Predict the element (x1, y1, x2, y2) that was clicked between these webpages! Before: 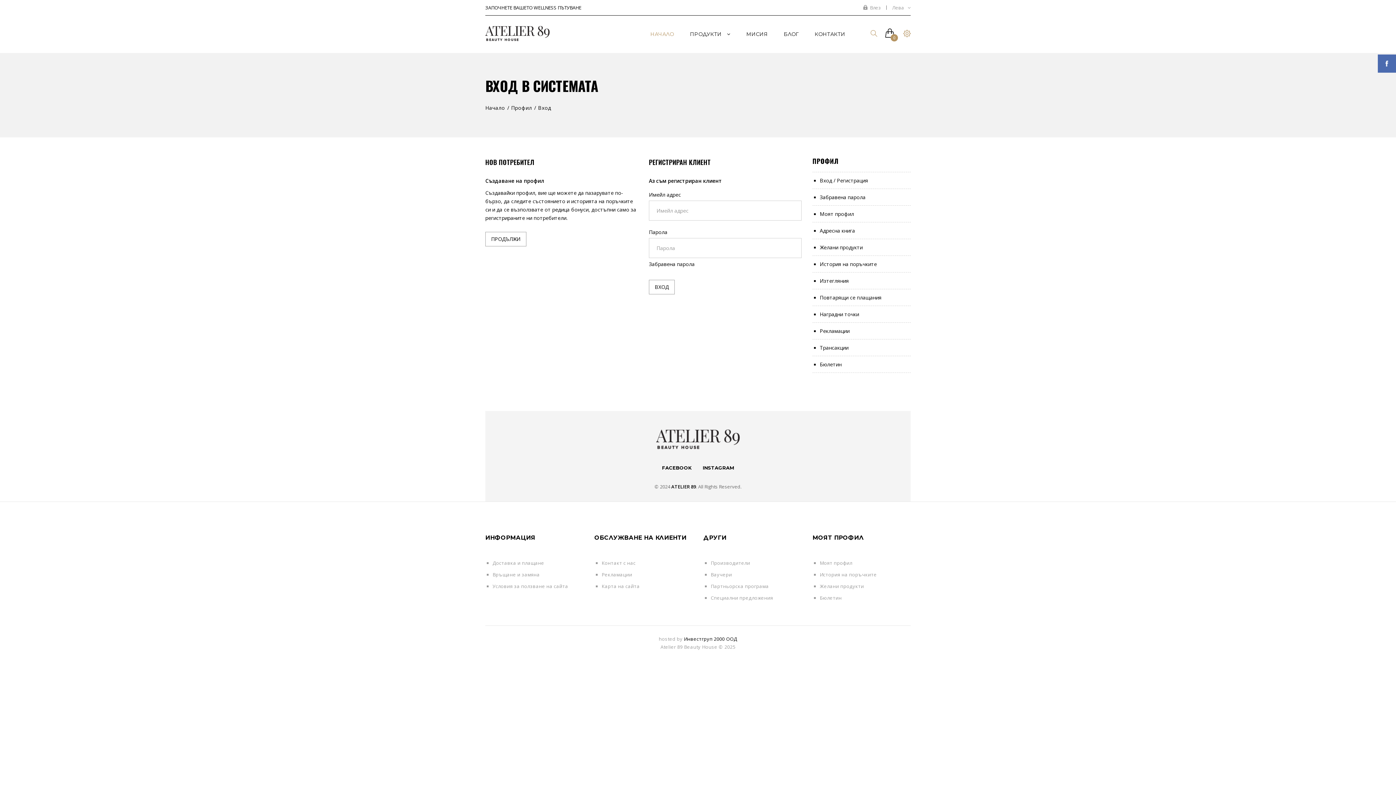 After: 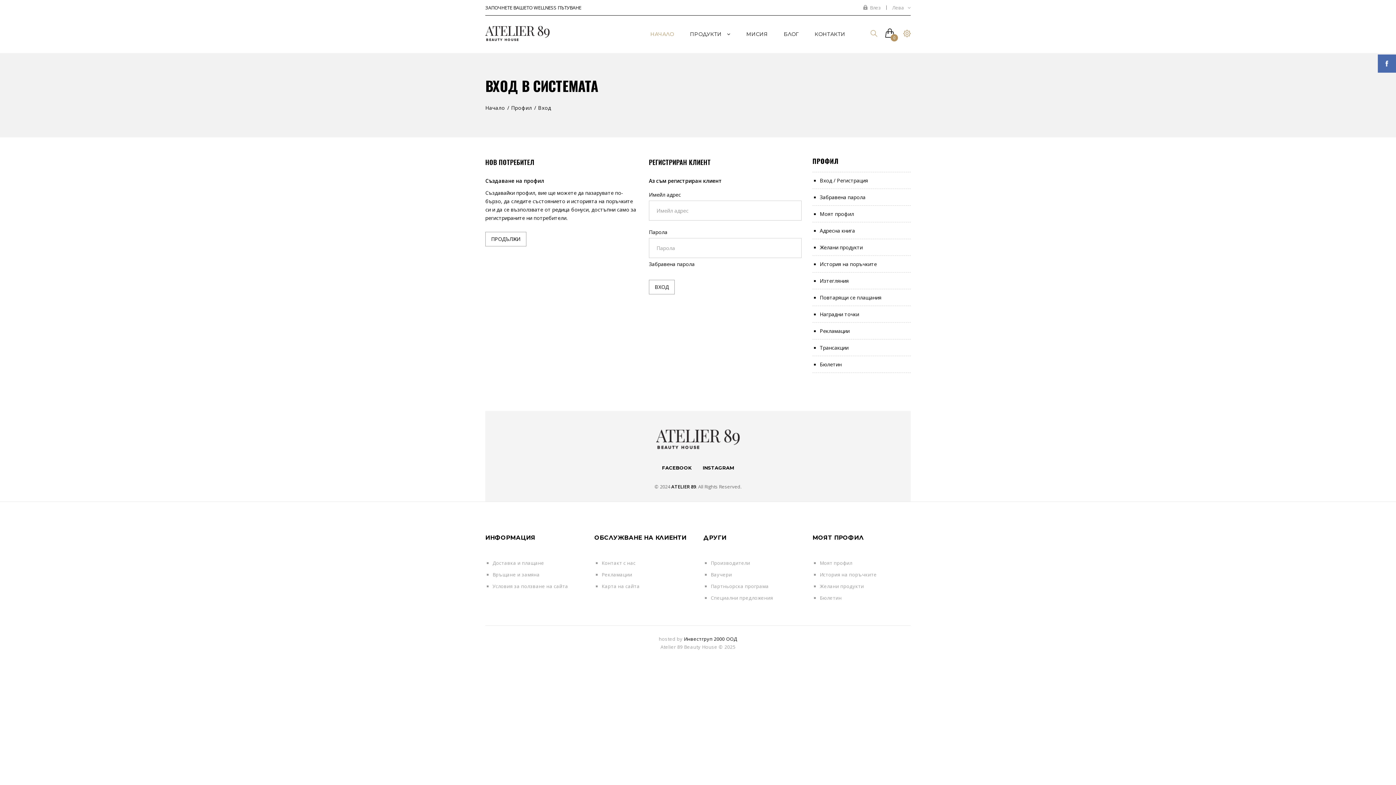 Action: bbox: (812, 582, 910, 590) label: Желани продукти